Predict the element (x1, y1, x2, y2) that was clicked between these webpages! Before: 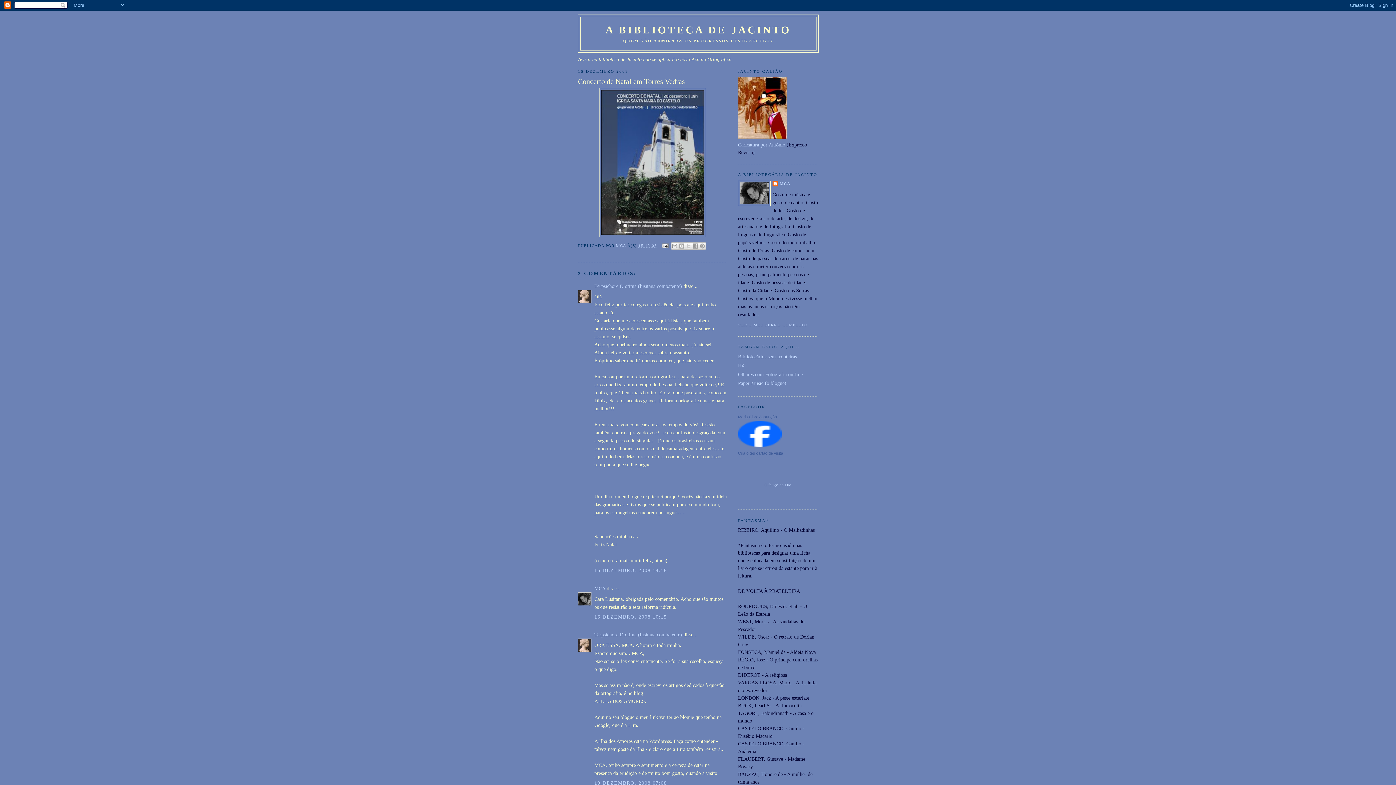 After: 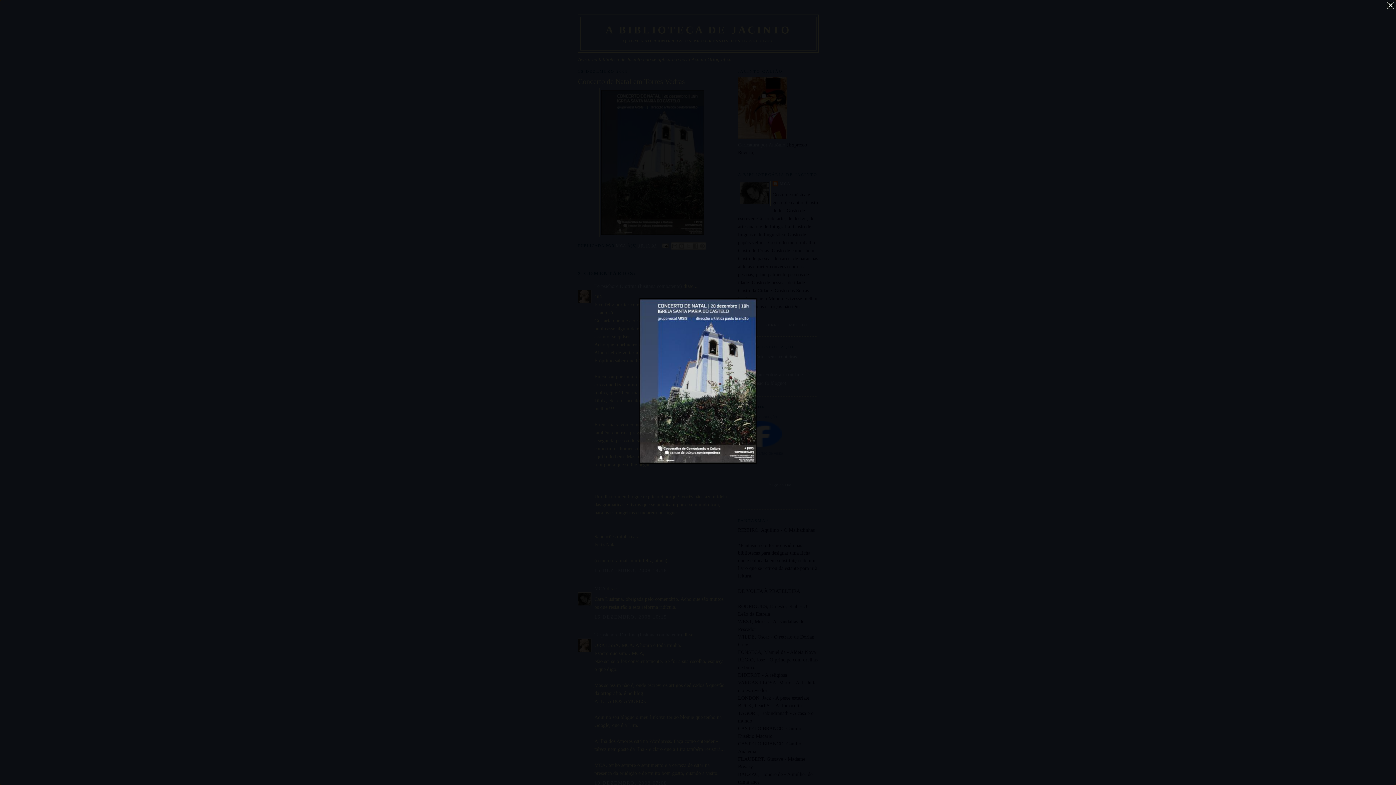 Action: bbox: (578, 87, 727, 236)